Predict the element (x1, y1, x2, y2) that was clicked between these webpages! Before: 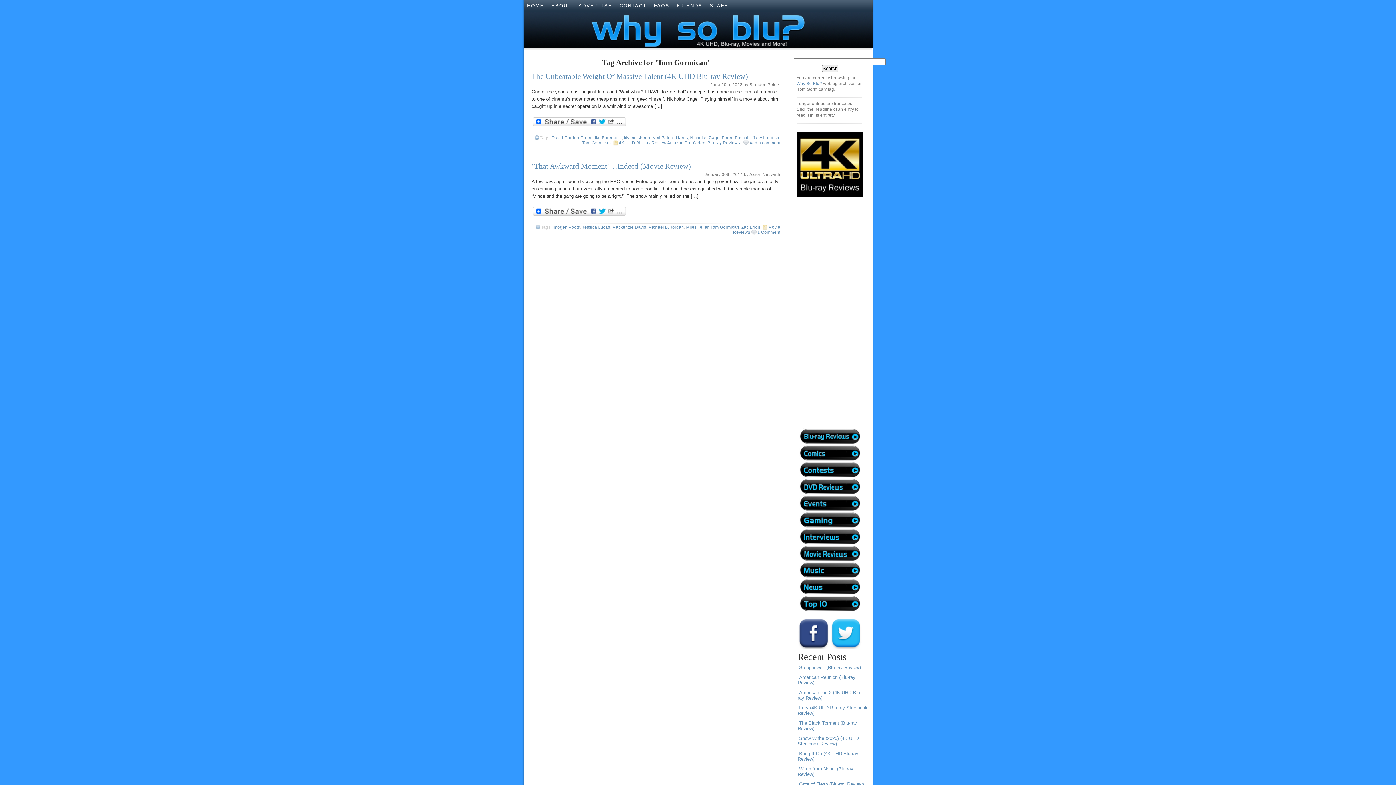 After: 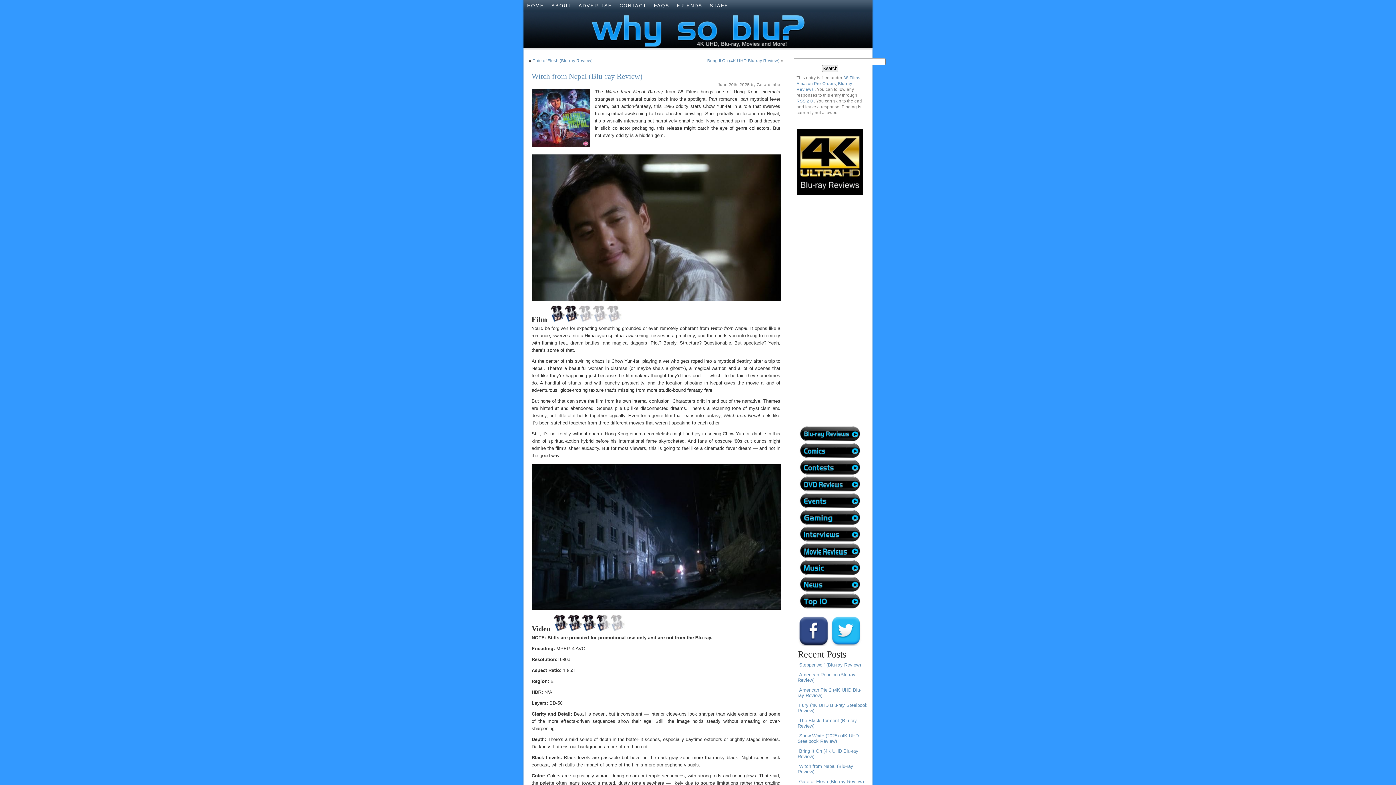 Action: label: Witch from Nepal (Blu-ray Review) bbox: (797, 765, 853, 778)